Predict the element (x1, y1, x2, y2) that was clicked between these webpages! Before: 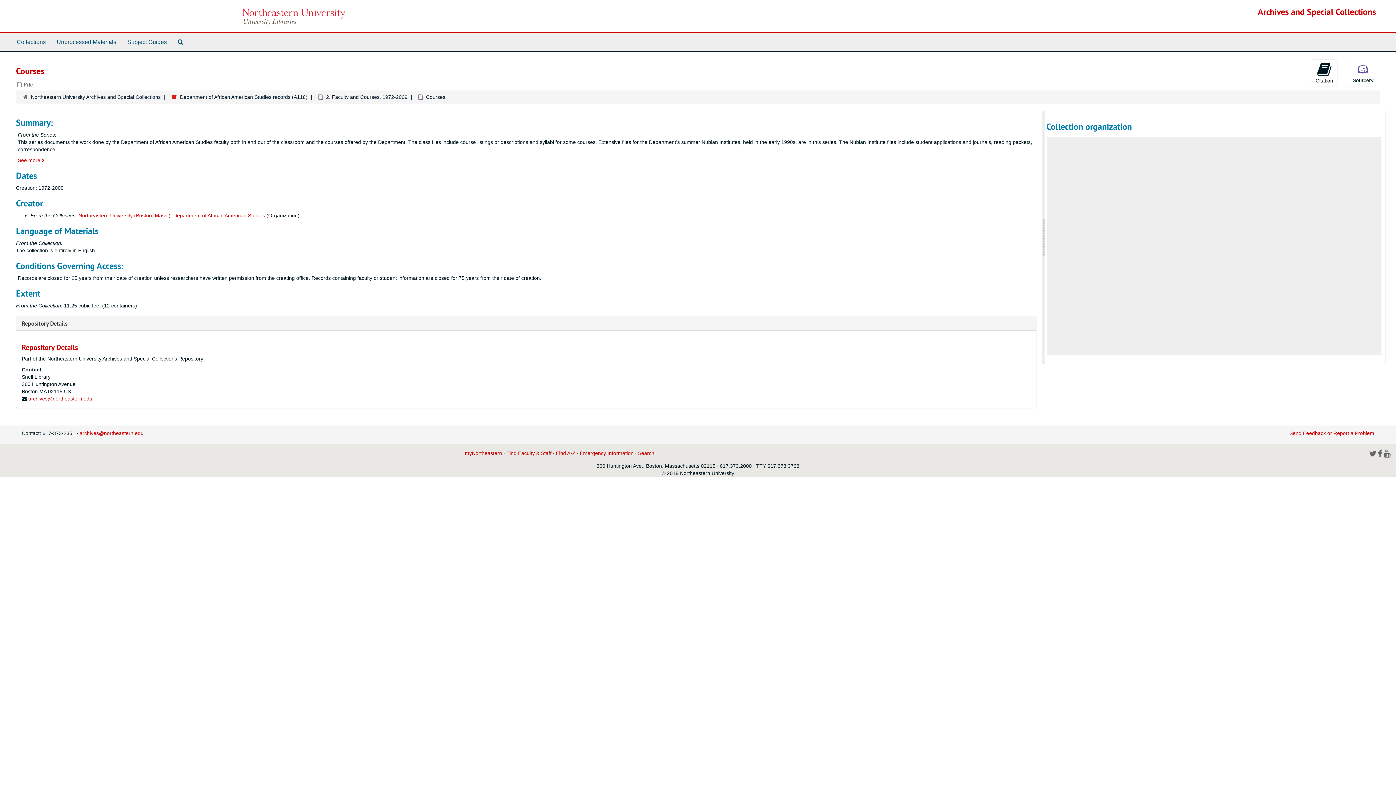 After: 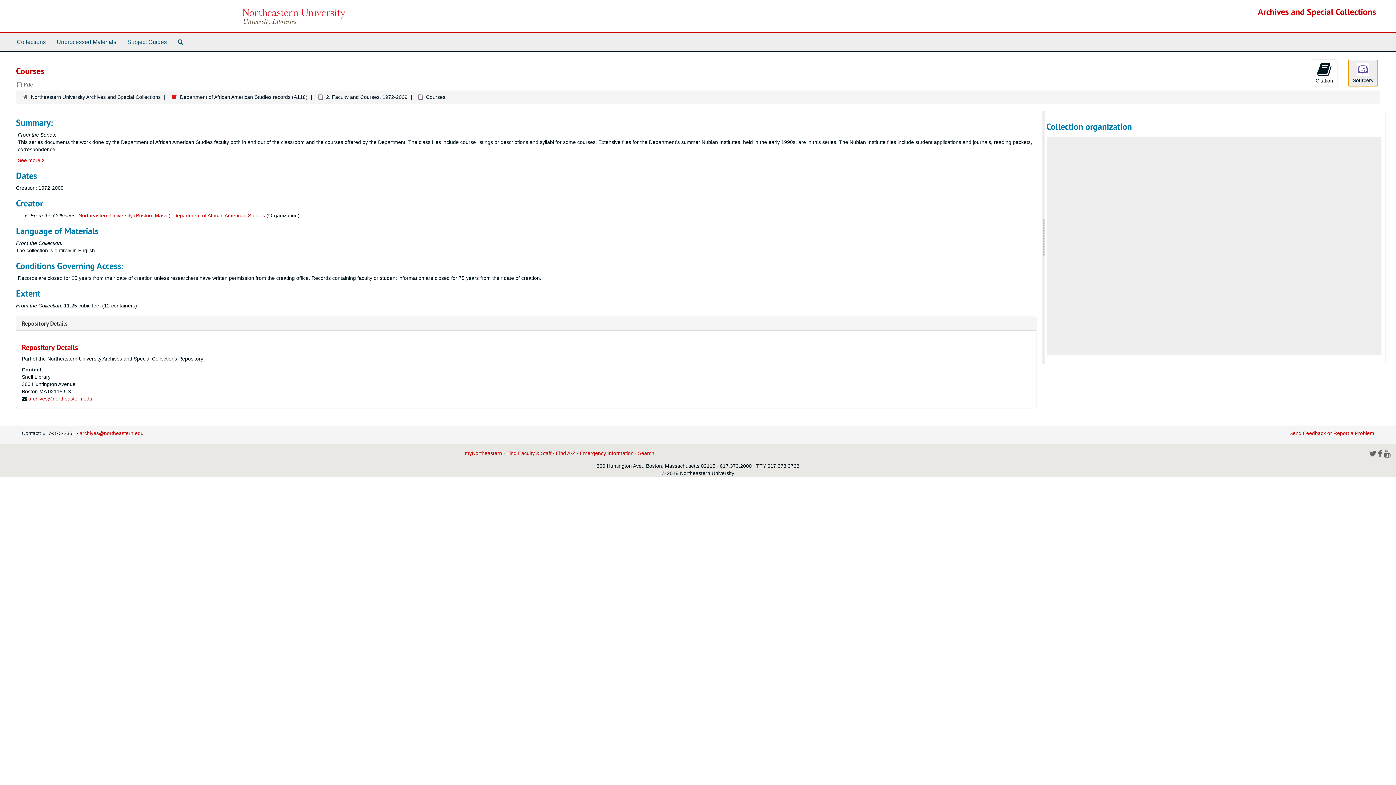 Action: label: 
Sourcery bbox: (1348, 69, 1378, 75)